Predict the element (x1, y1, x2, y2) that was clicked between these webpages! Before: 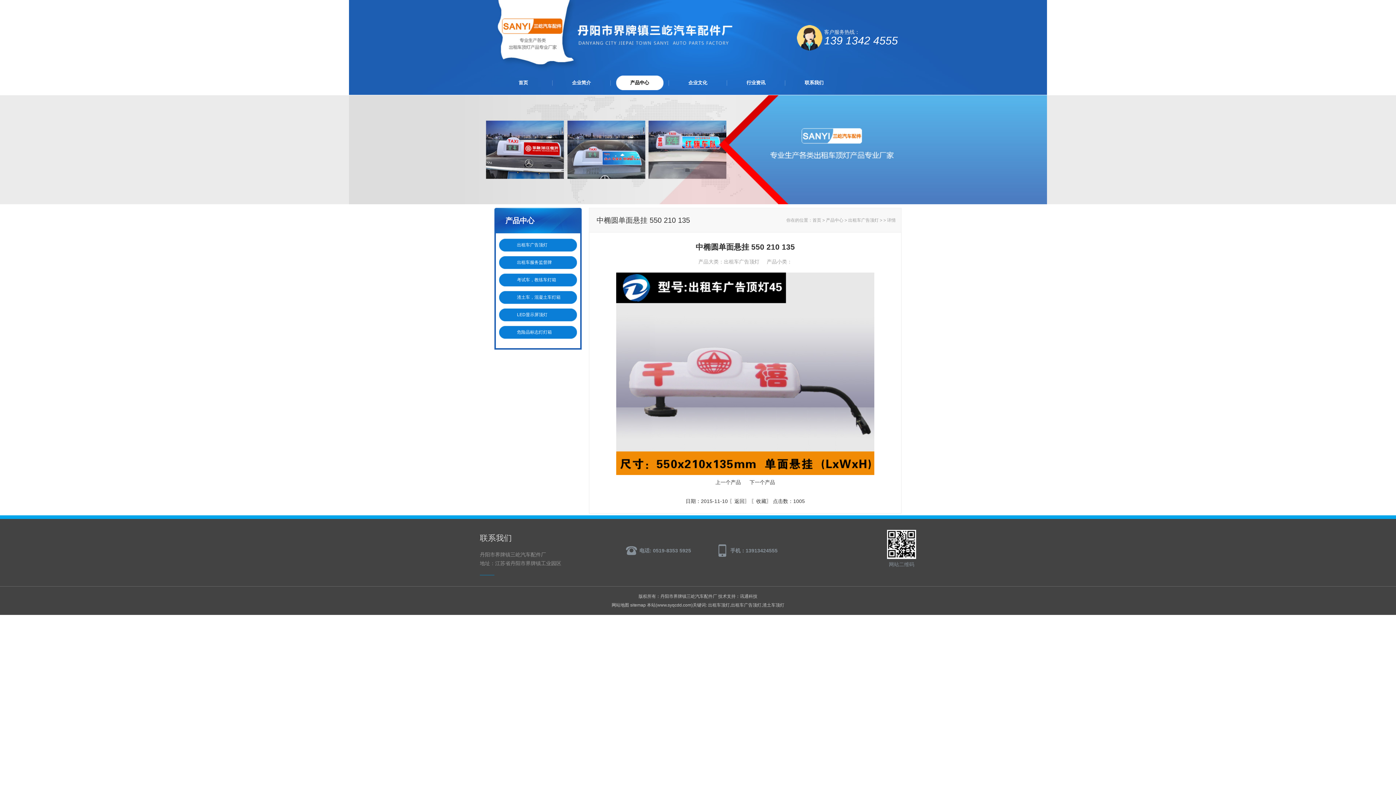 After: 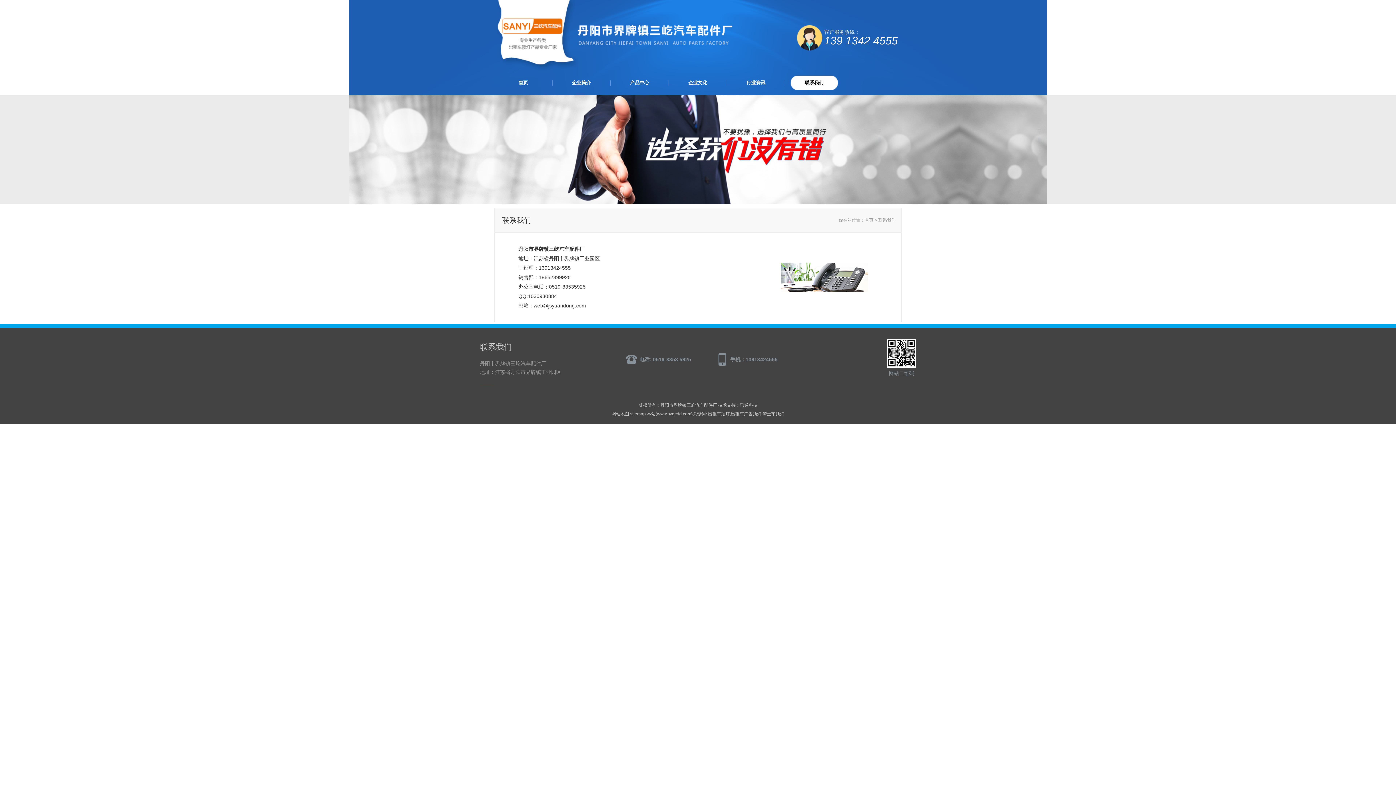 Action: bbox: (785, 75, 843, 90) label: 联系我们